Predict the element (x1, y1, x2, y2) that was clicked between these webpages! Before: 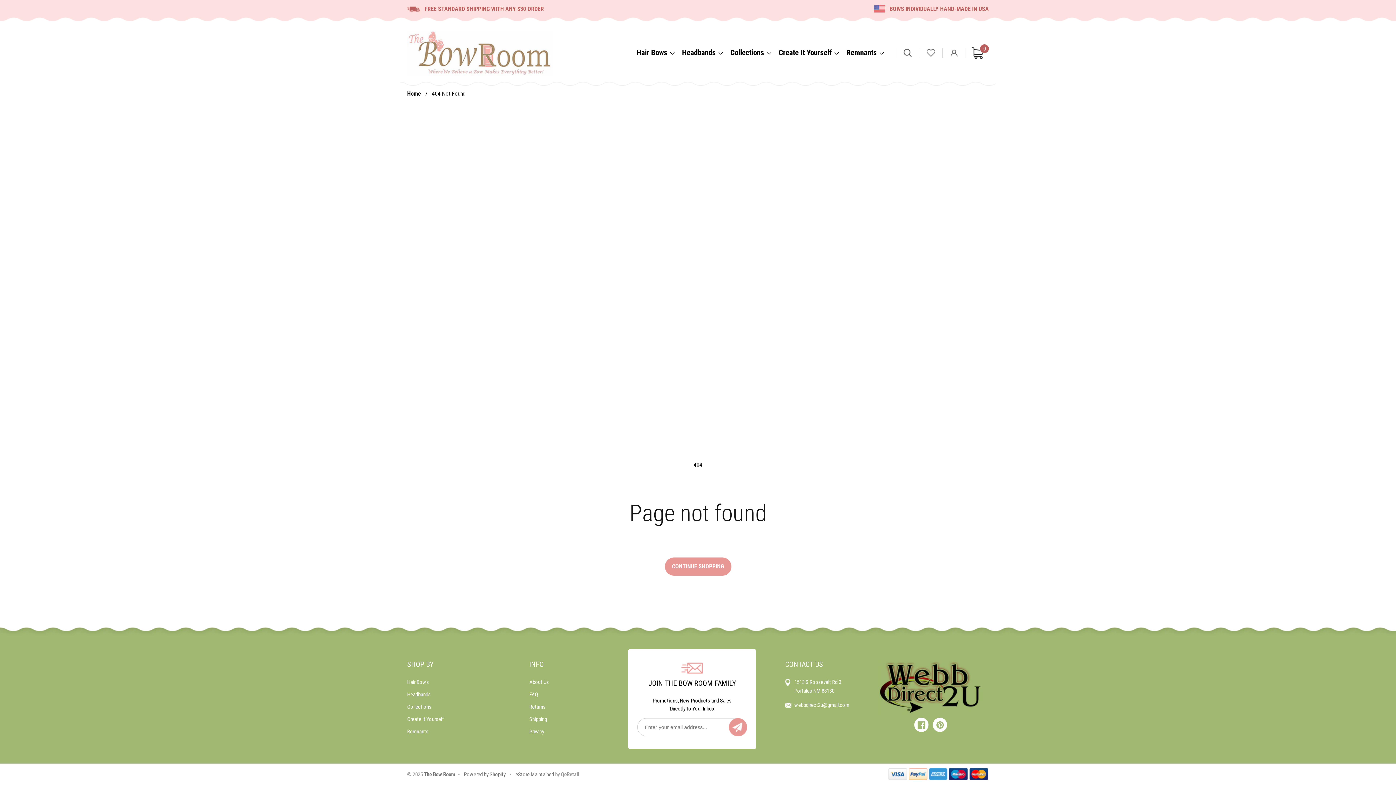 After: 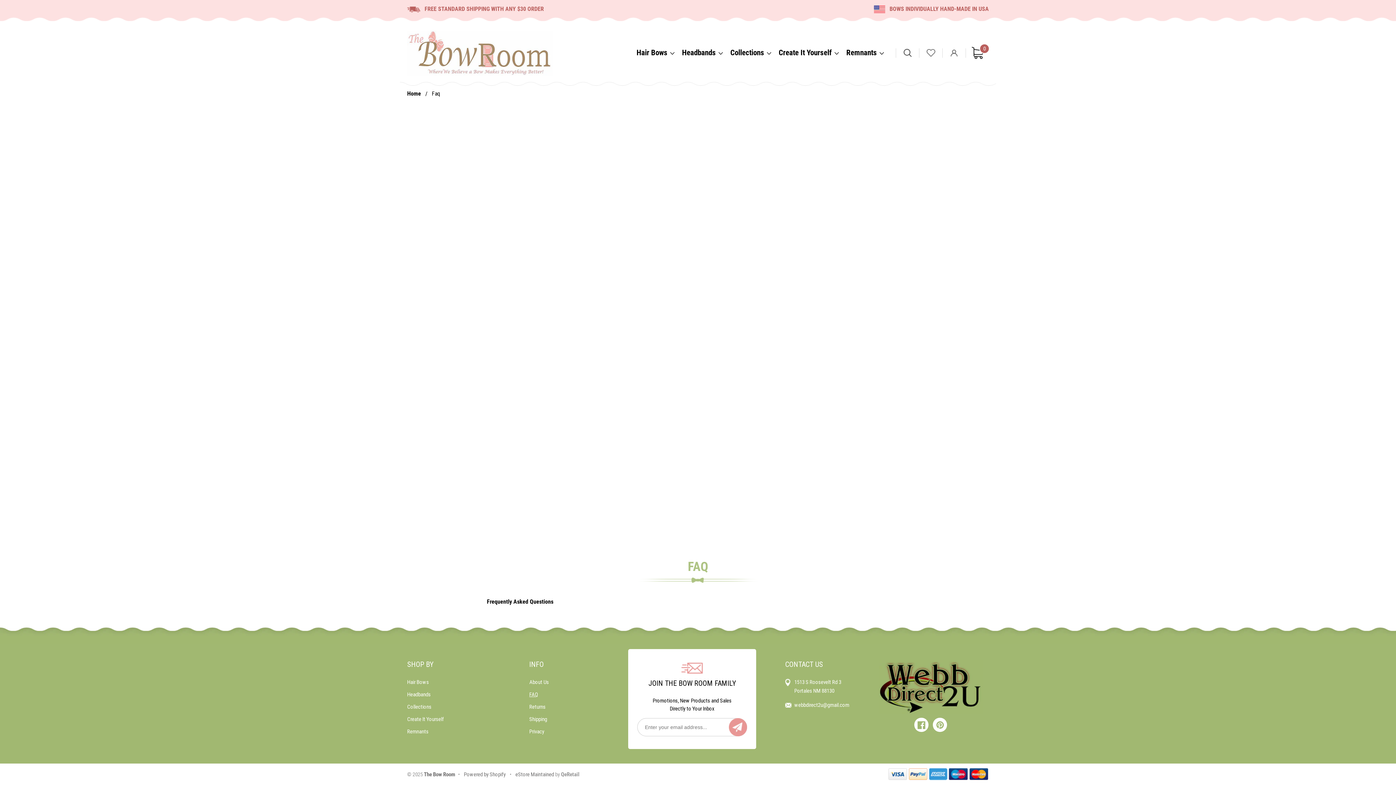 Action: bbox: (529, 690, 538, 699) label: FAQ